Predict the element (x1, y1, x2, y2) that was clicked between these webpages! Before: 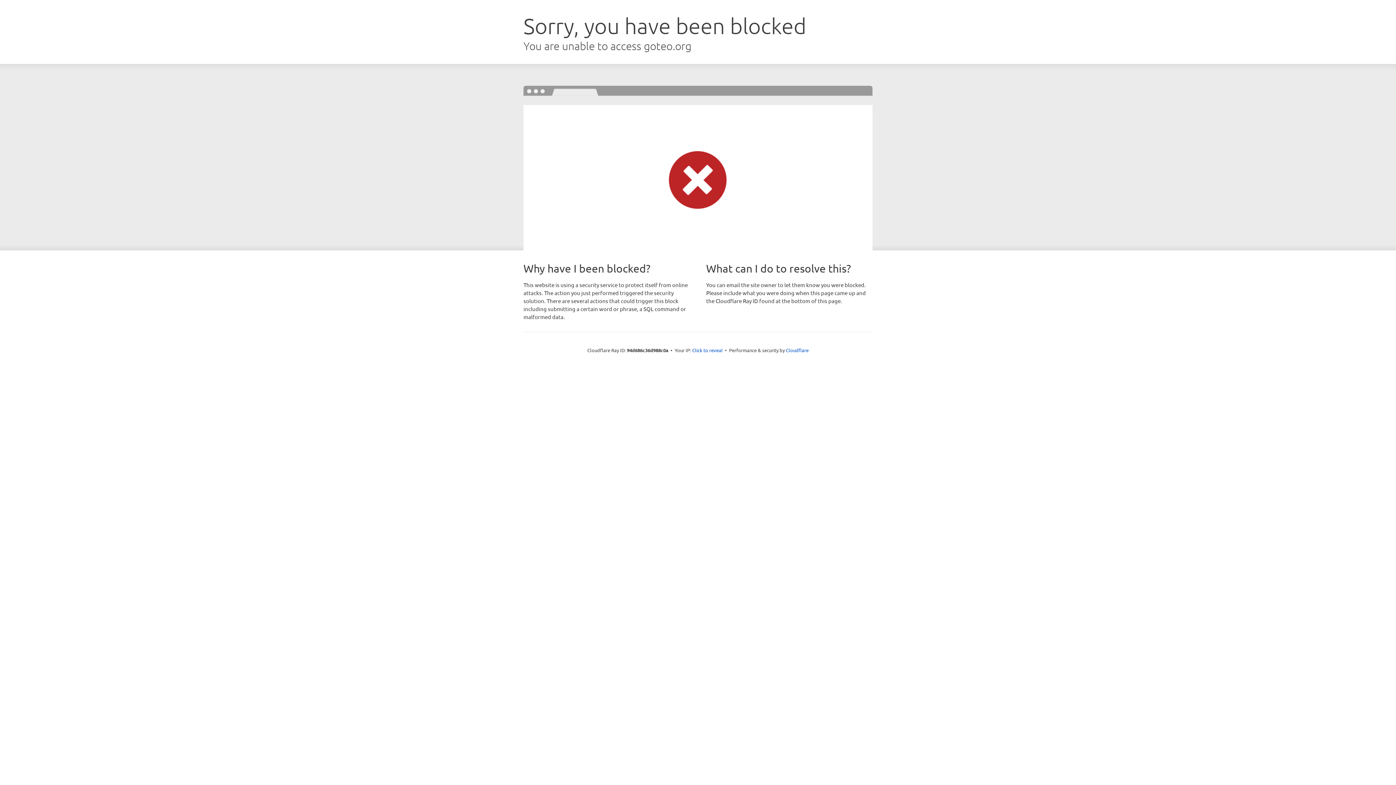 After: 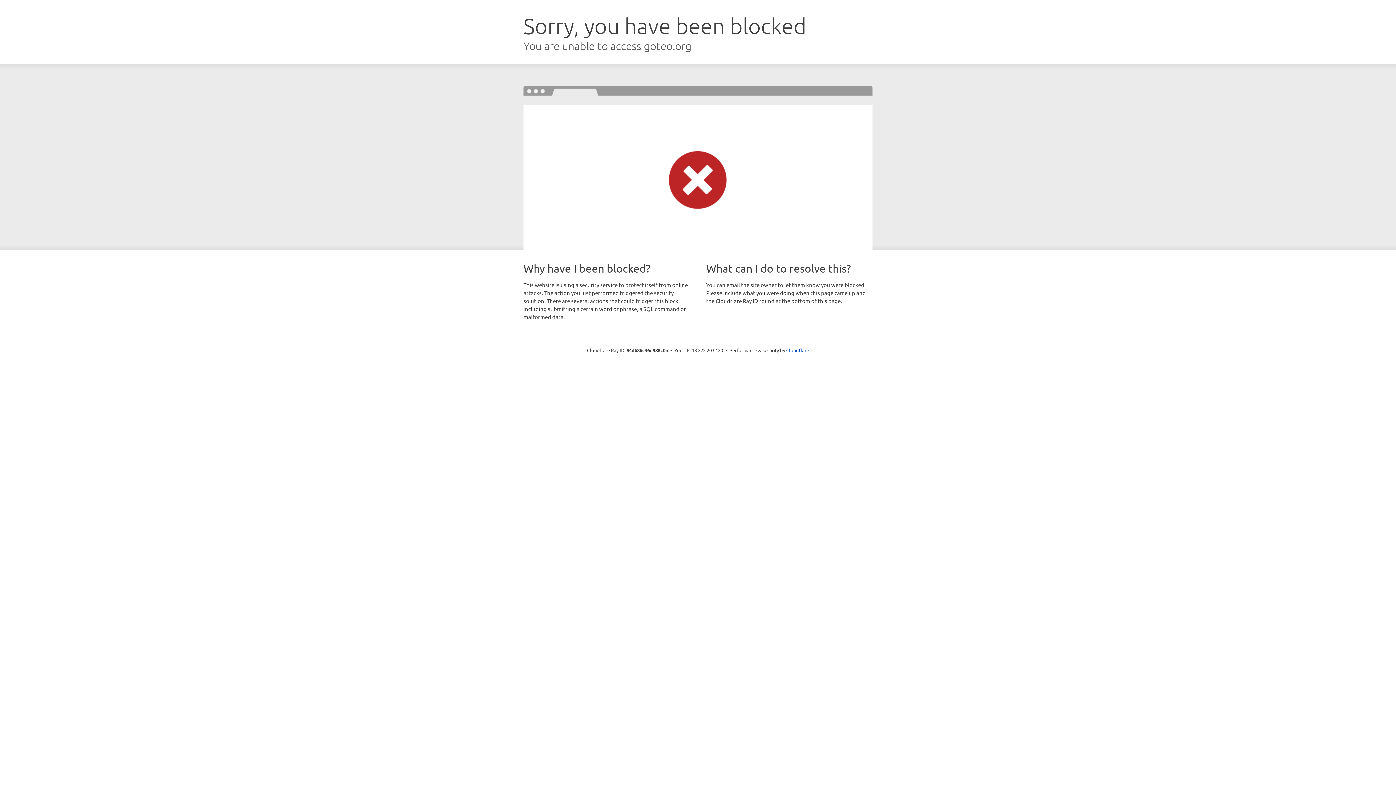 Action: bbox: (692, 346, 722, 353) label: Click to reveal